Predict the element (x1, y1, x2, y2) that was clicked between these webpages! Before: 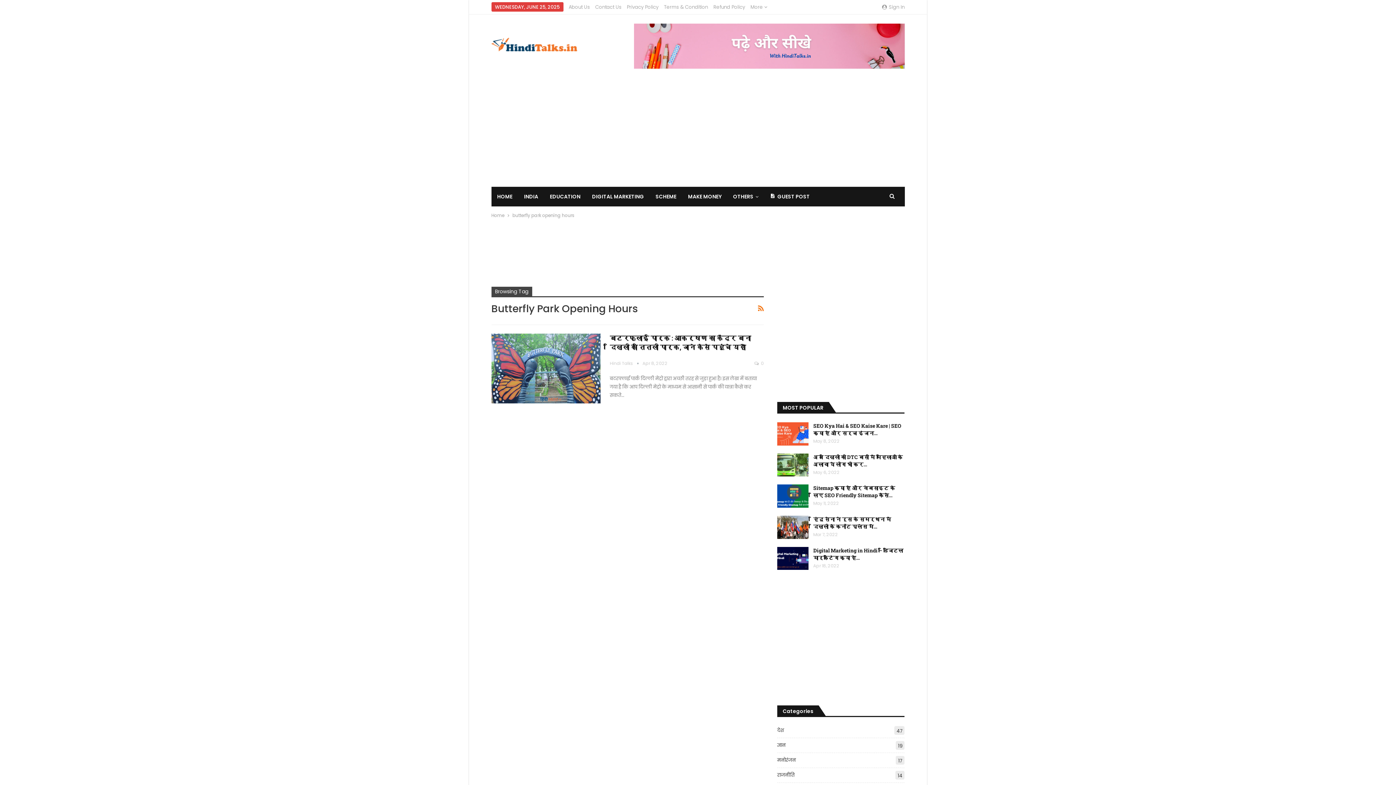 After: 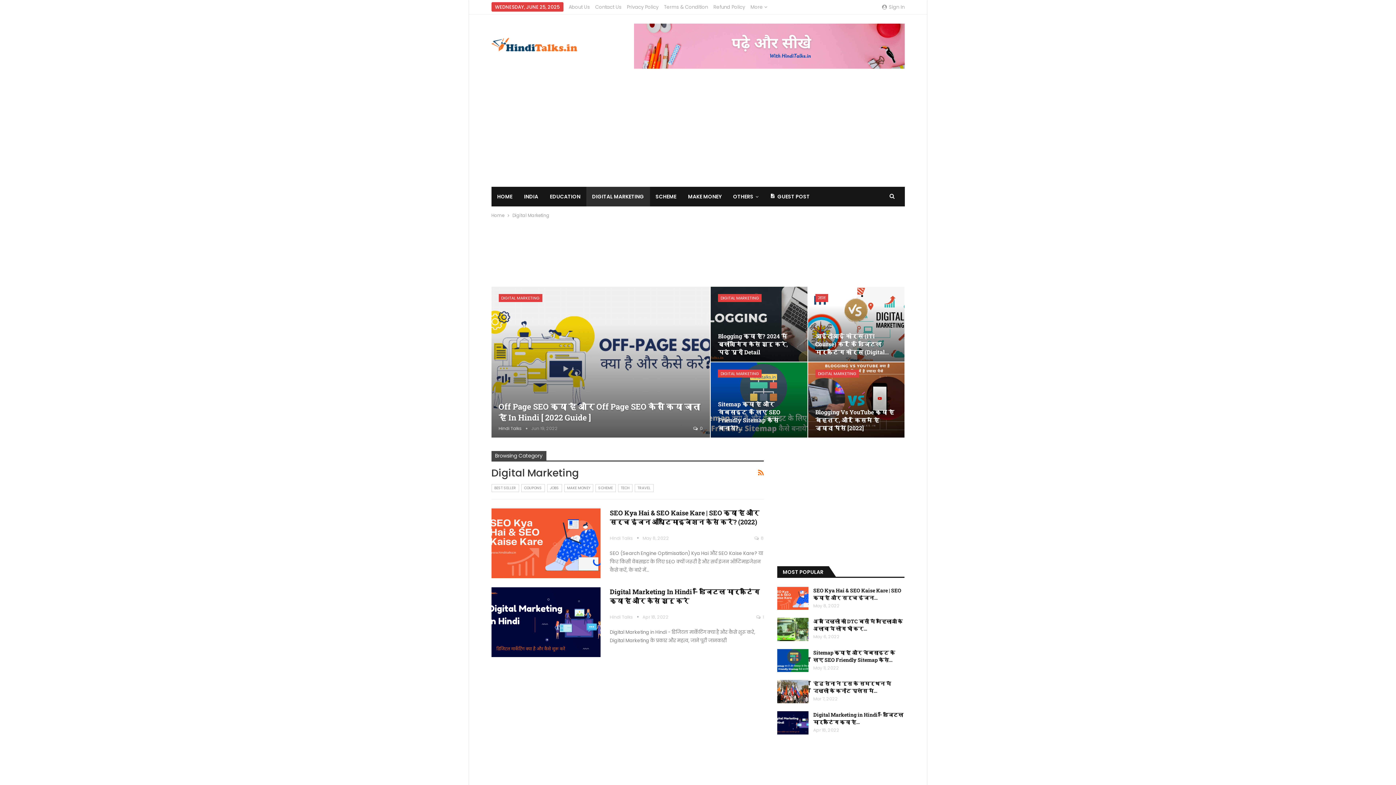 Action: label: DIGITAL MARKETING bbox: (586, 186, 650, 206)